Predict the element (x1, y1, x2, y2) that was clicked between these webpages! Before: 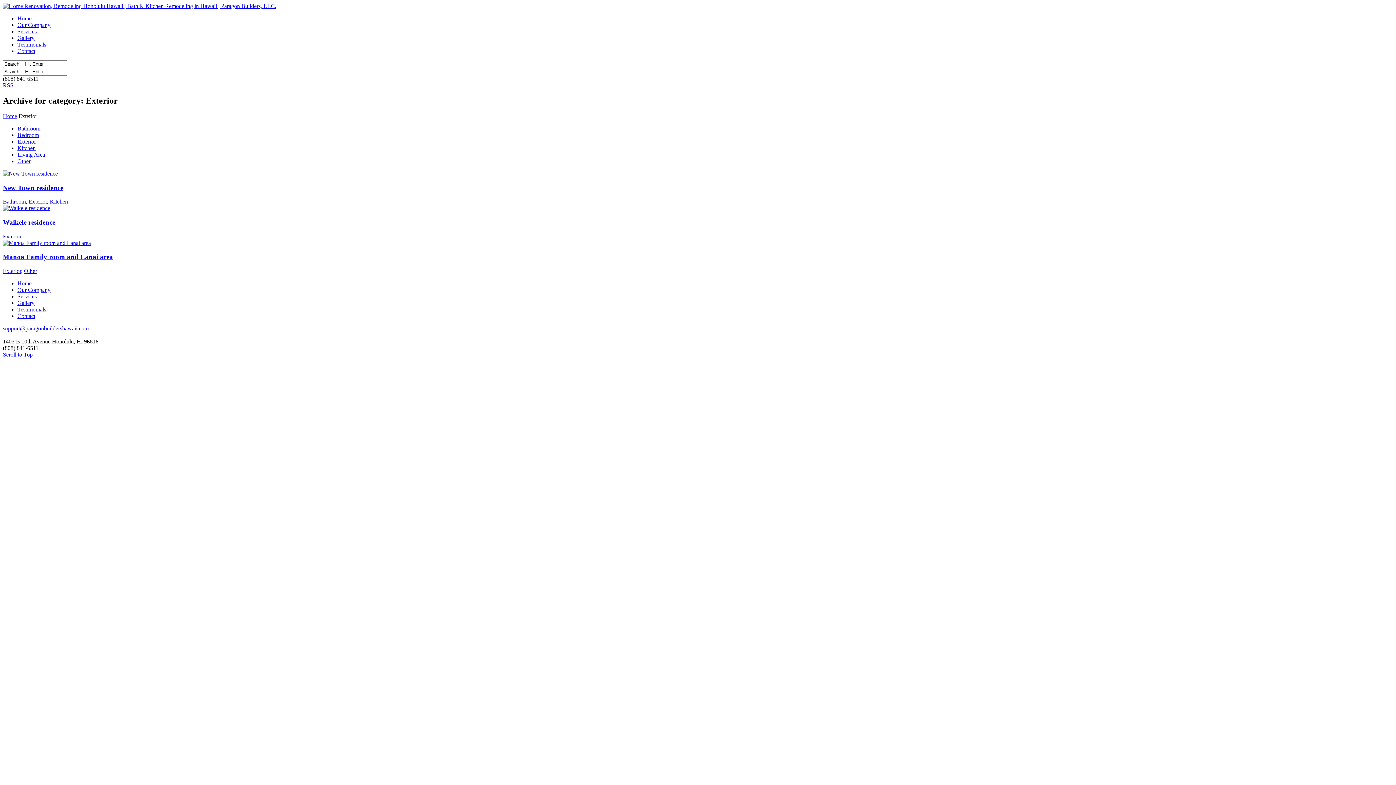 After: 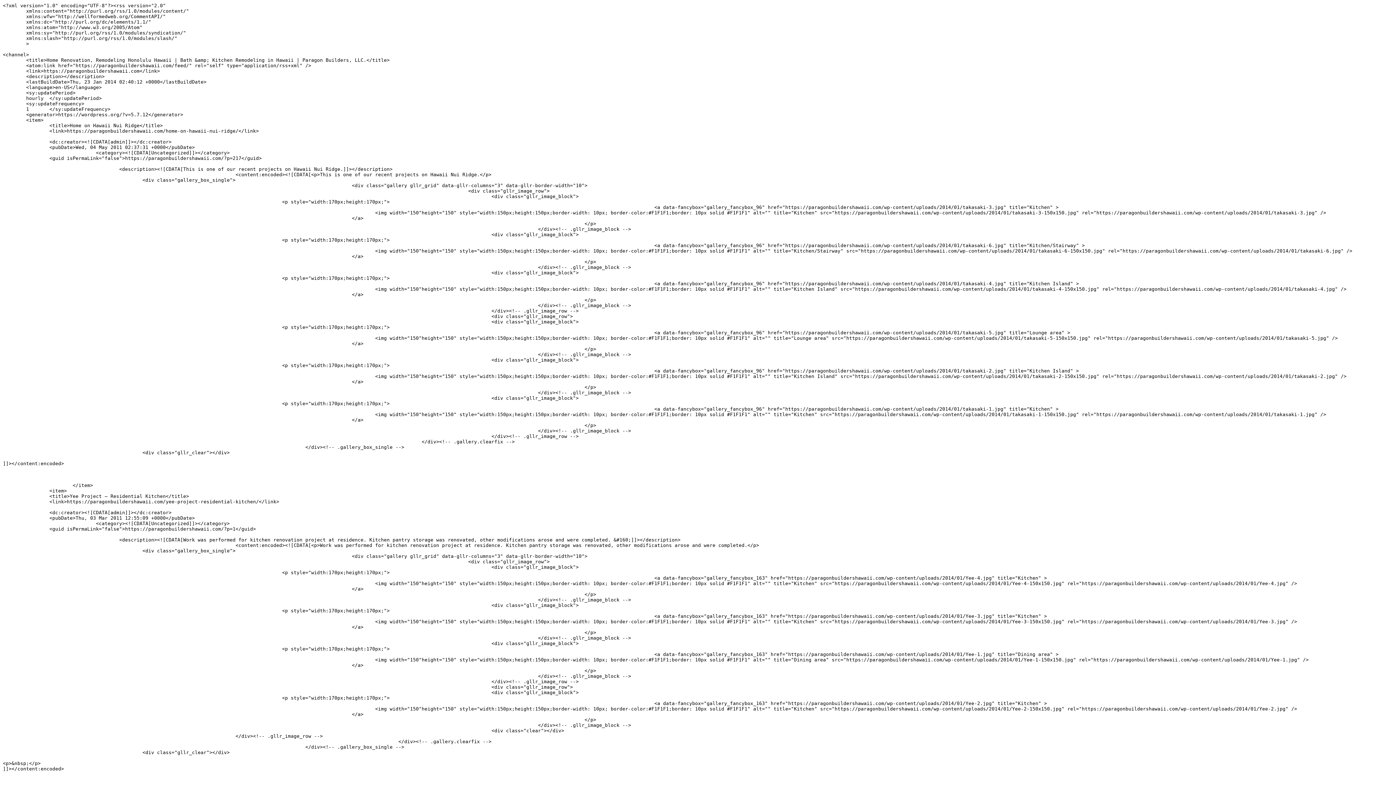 Action: label: RSS bbox: (2, 82, 13, 88)